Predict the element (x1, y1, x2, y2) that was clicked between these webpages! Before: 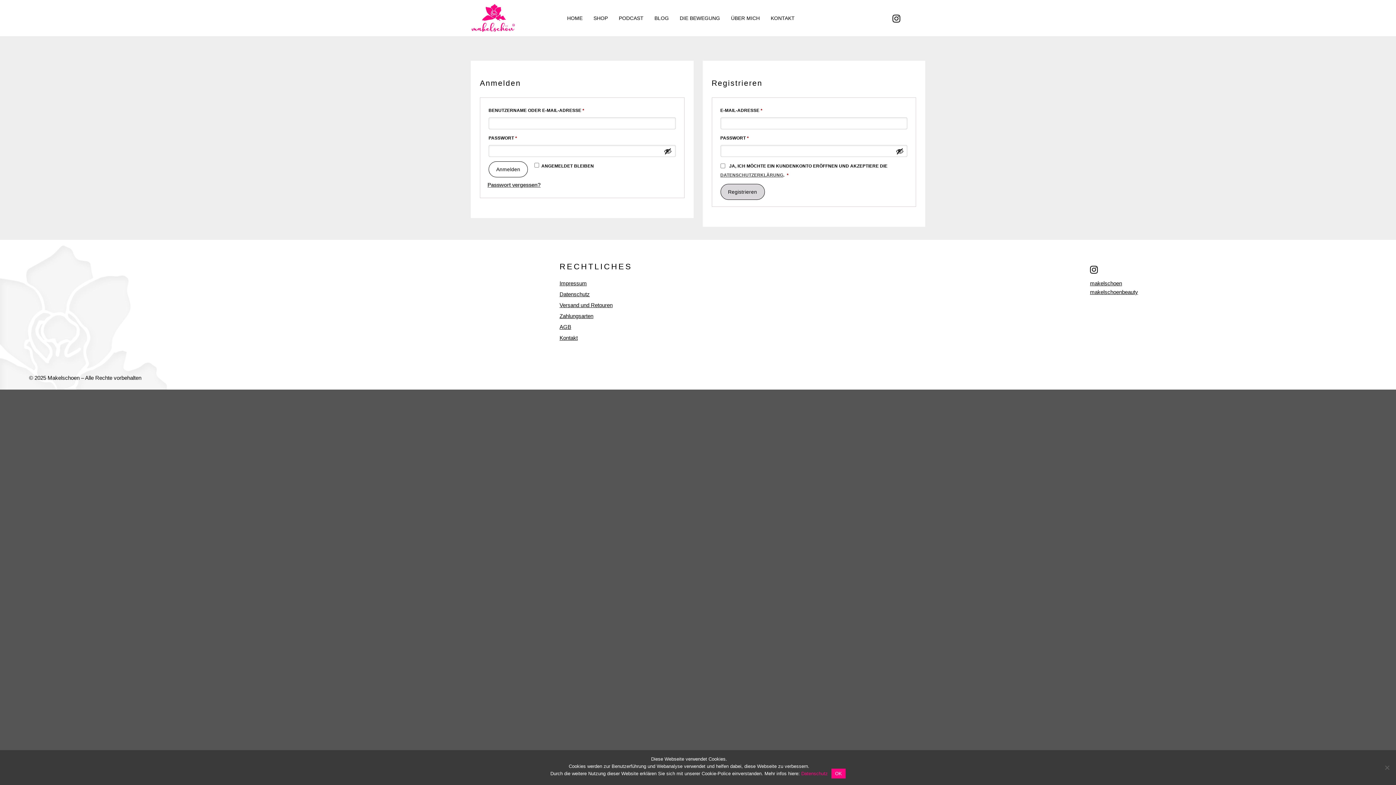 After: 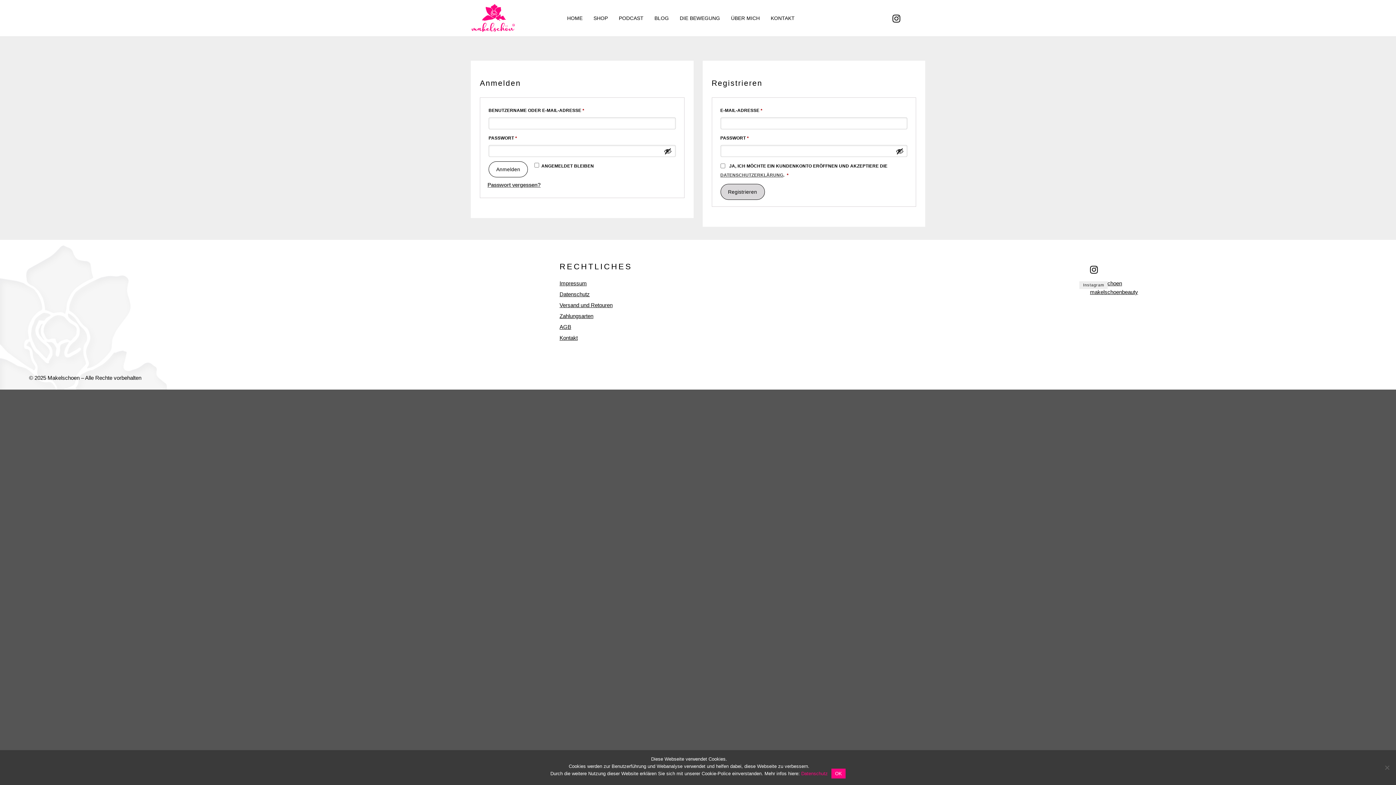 Action: bbox: (1090, 265, 1097, 274)